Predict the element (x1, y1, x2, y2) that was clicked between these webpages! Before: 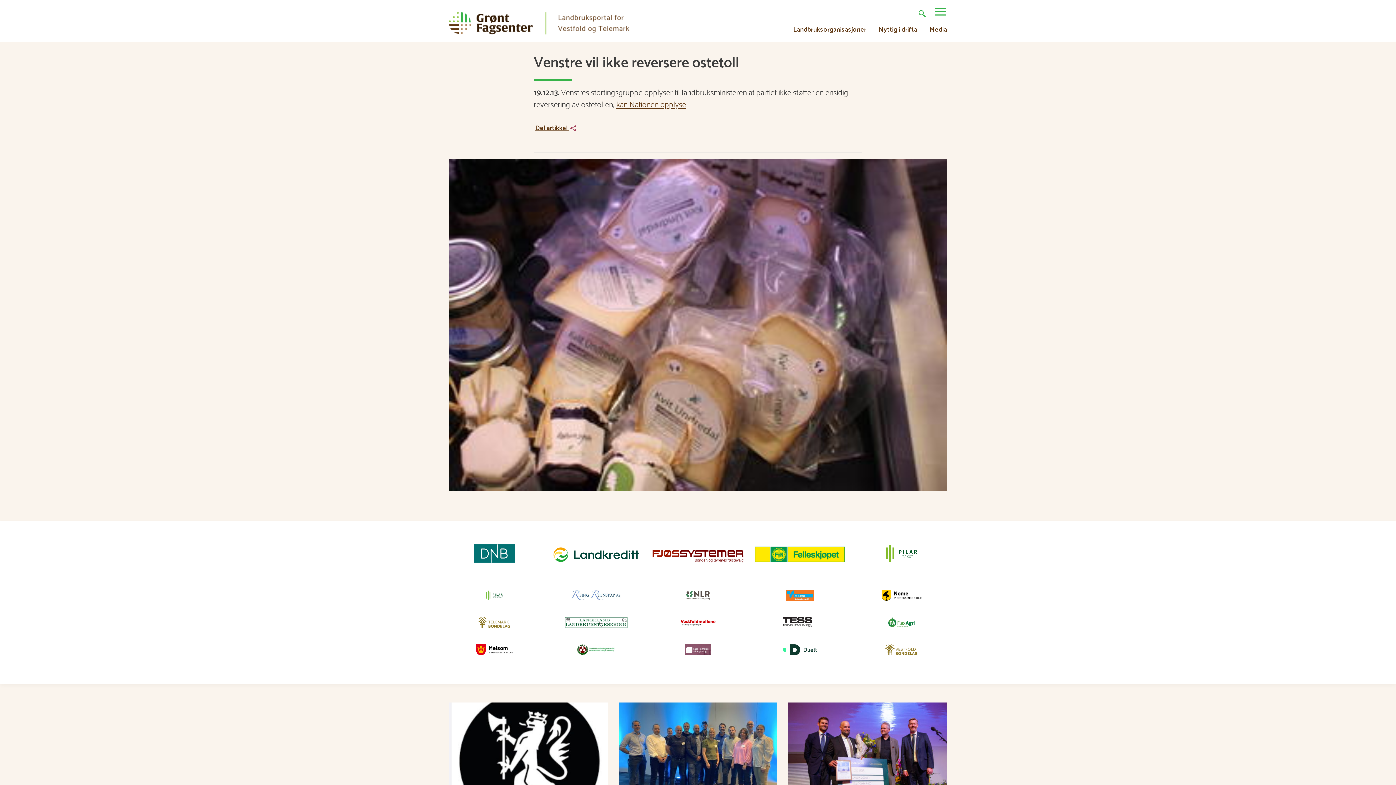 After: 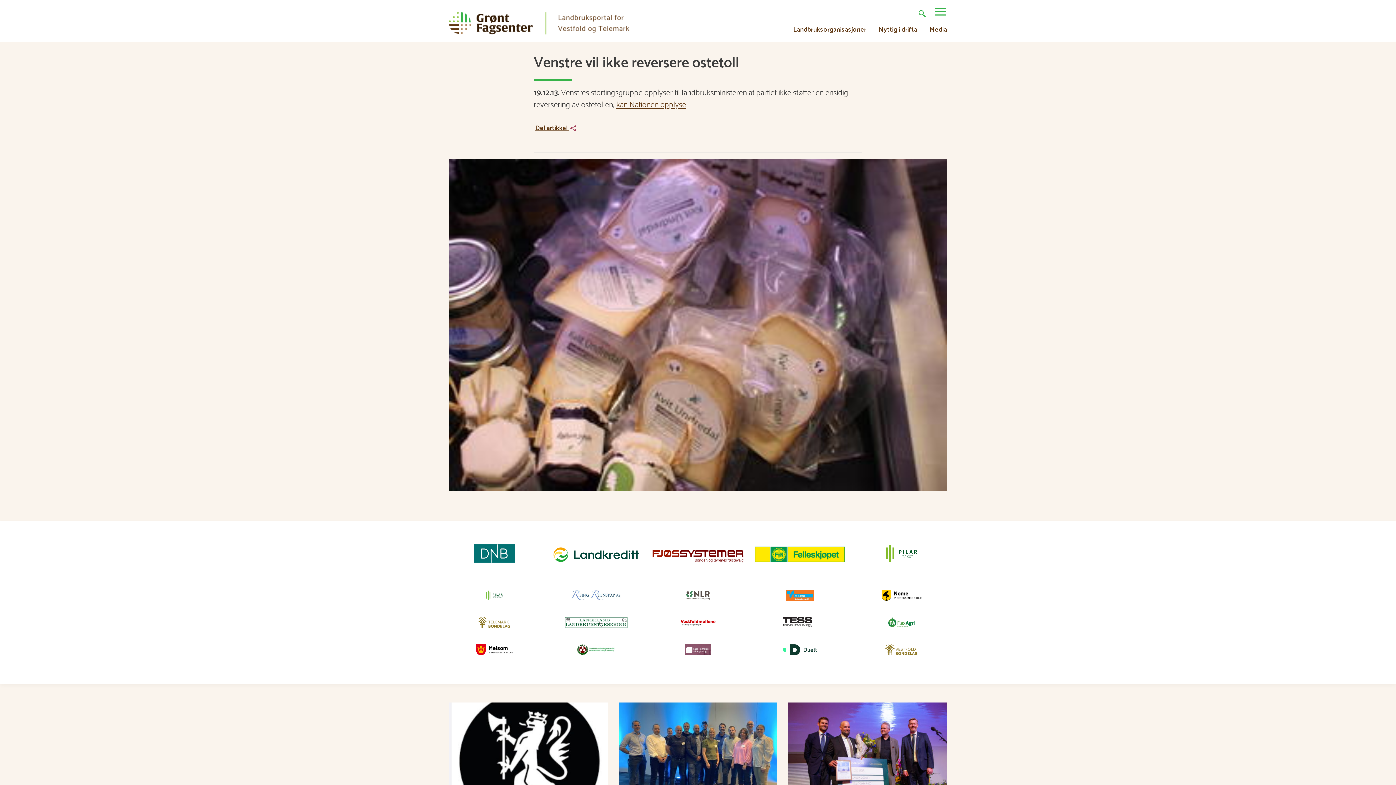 Action: bbox: (652, 550, 743, 562)